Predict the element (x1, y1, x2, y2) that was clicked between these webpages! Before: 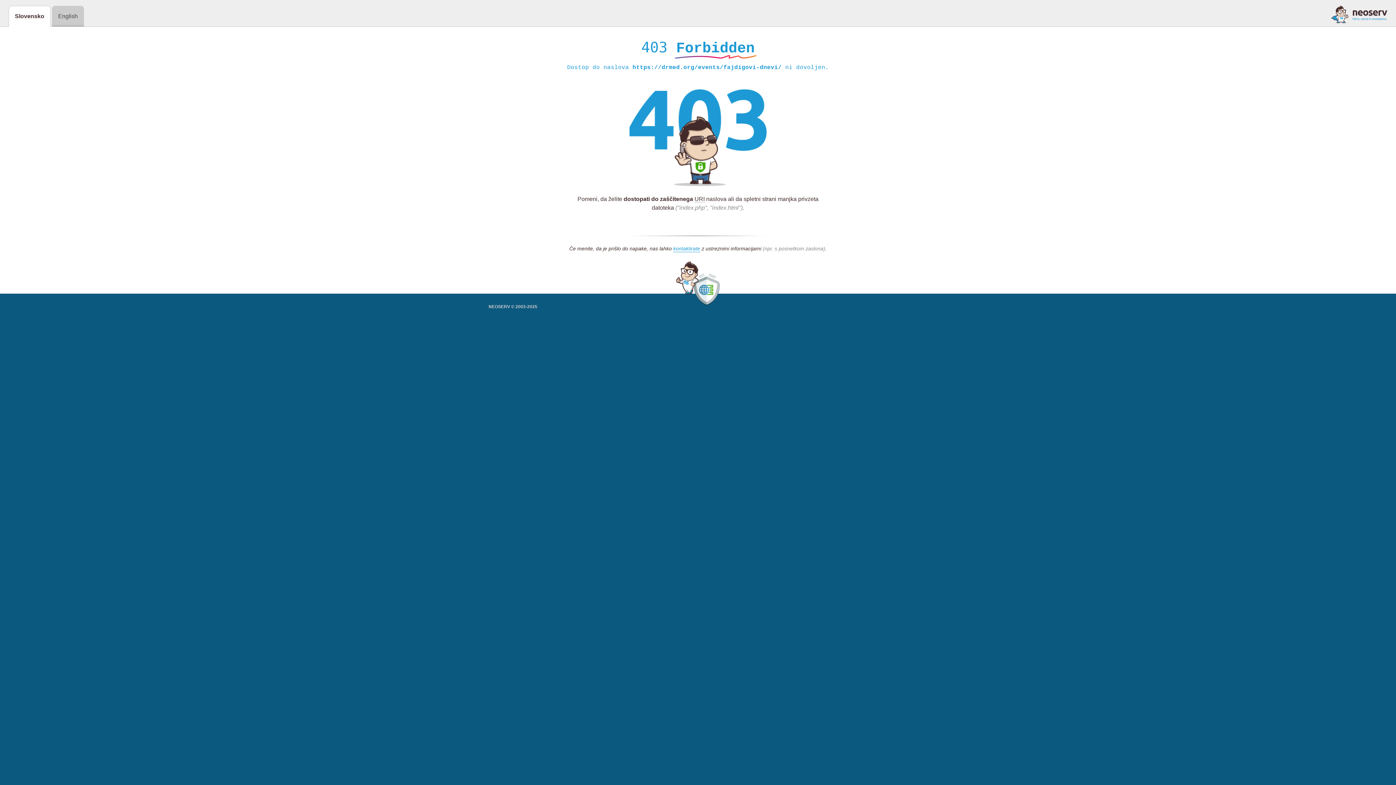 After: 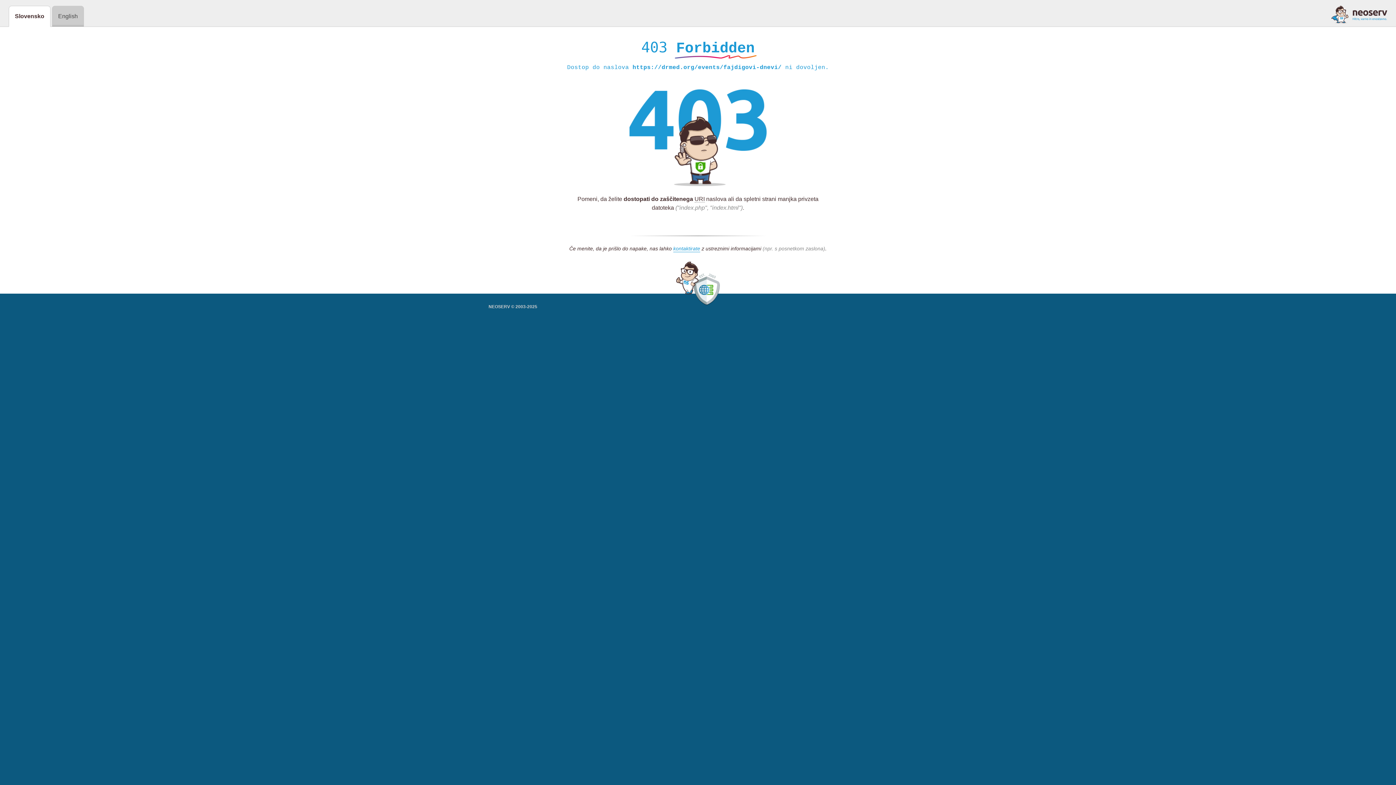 Action: bbox: (1331, 5, 1387, 23)